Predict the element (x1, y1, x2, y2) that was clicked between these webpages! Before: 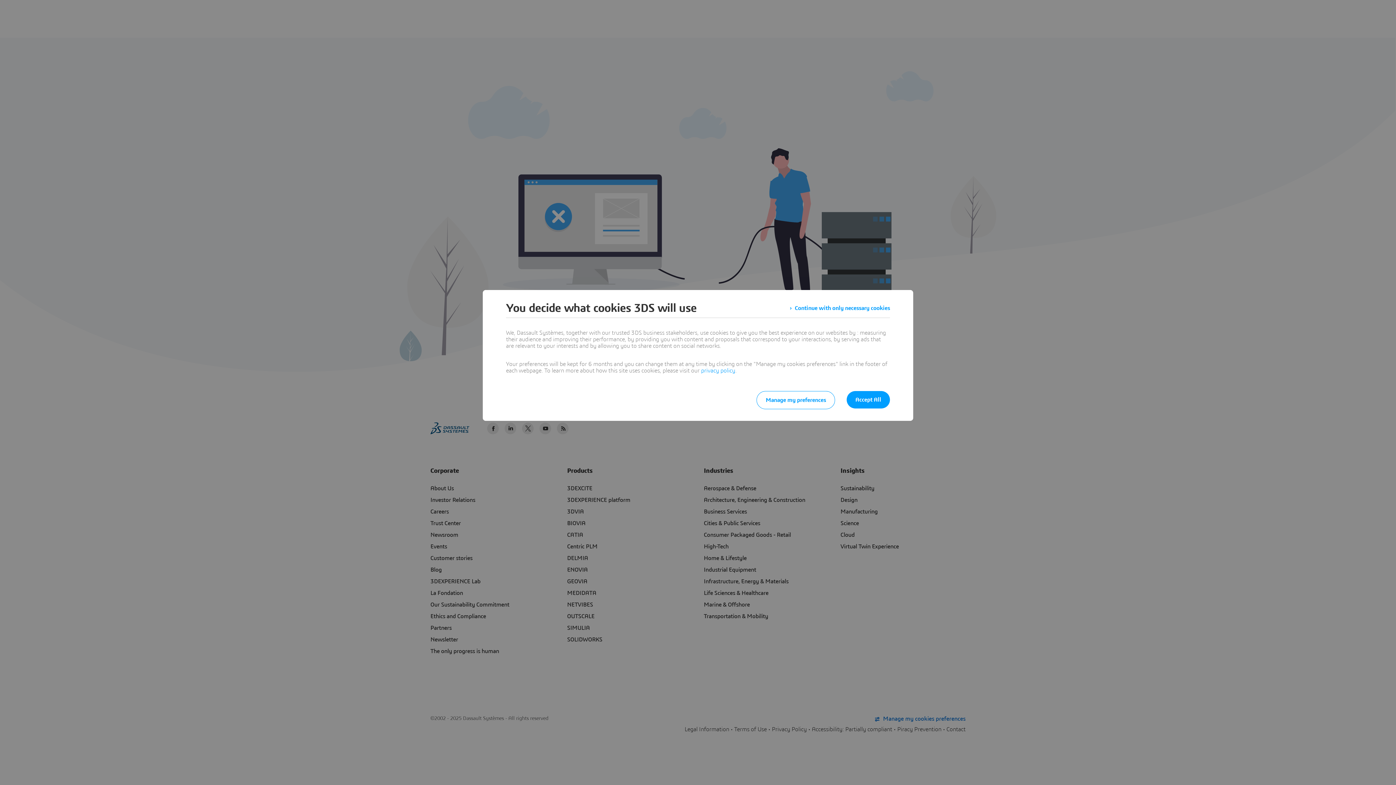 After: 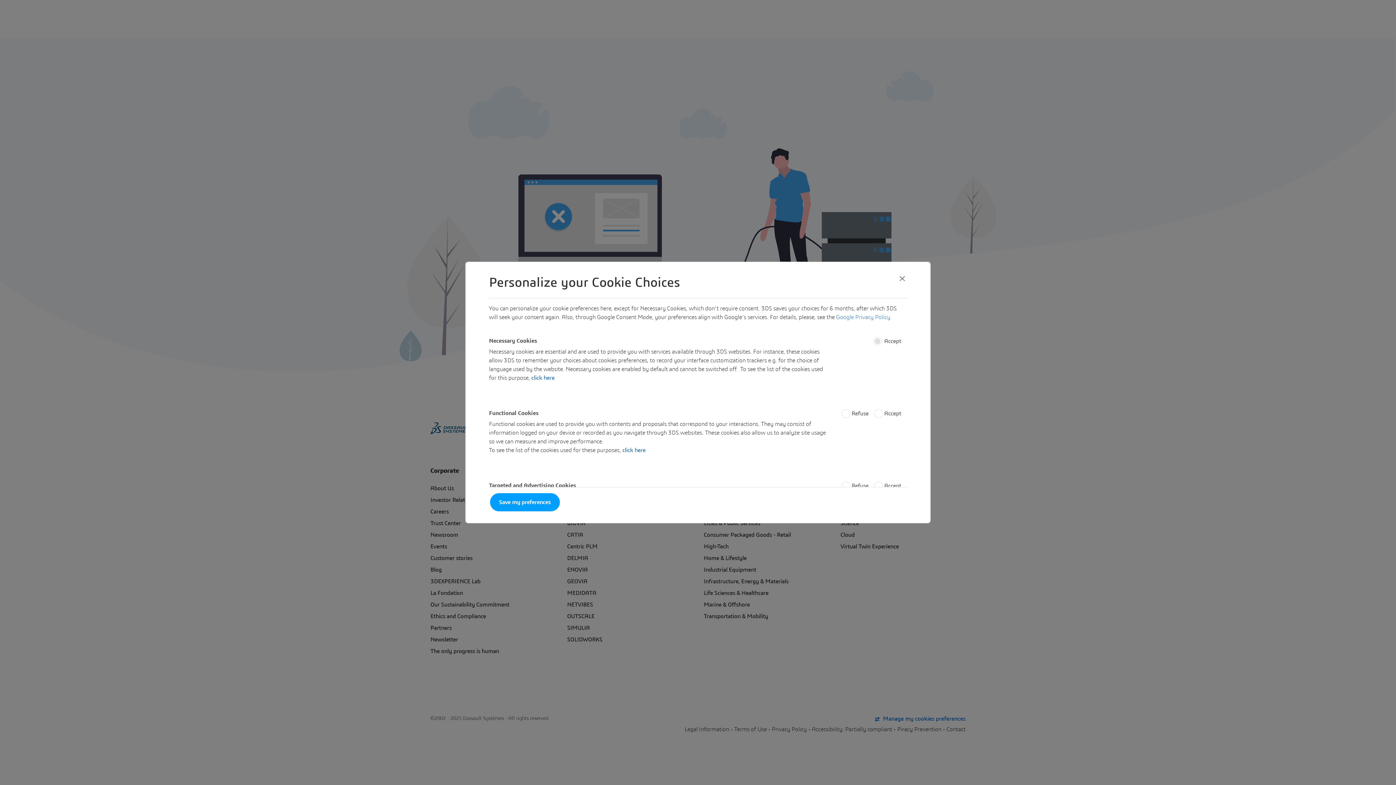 Action: bbox: (756, 391, 835, 409) label: Manage my preferences